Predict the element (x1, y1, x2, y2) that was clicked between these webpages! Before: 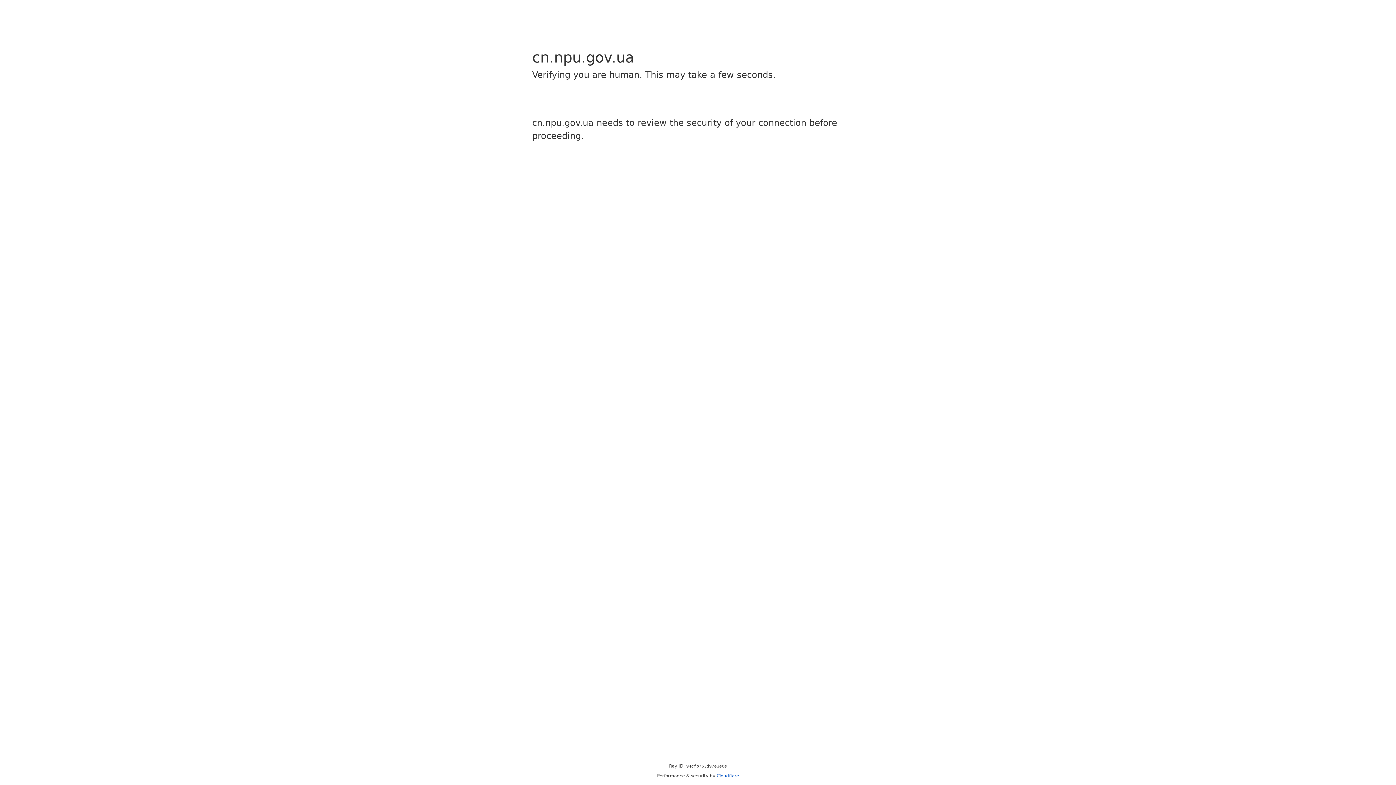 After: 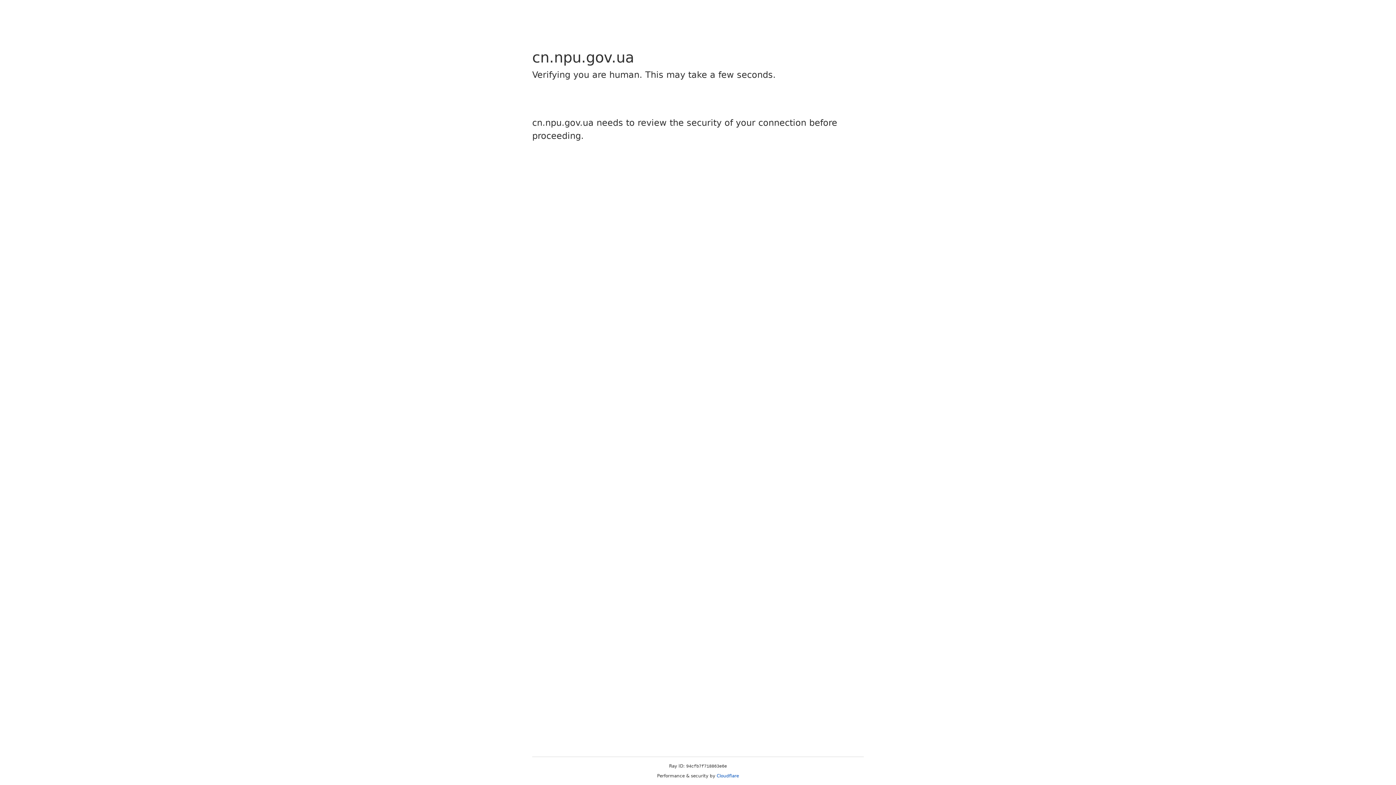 Action: bbox: (716, 773, 739, 778) label: Cloudflare